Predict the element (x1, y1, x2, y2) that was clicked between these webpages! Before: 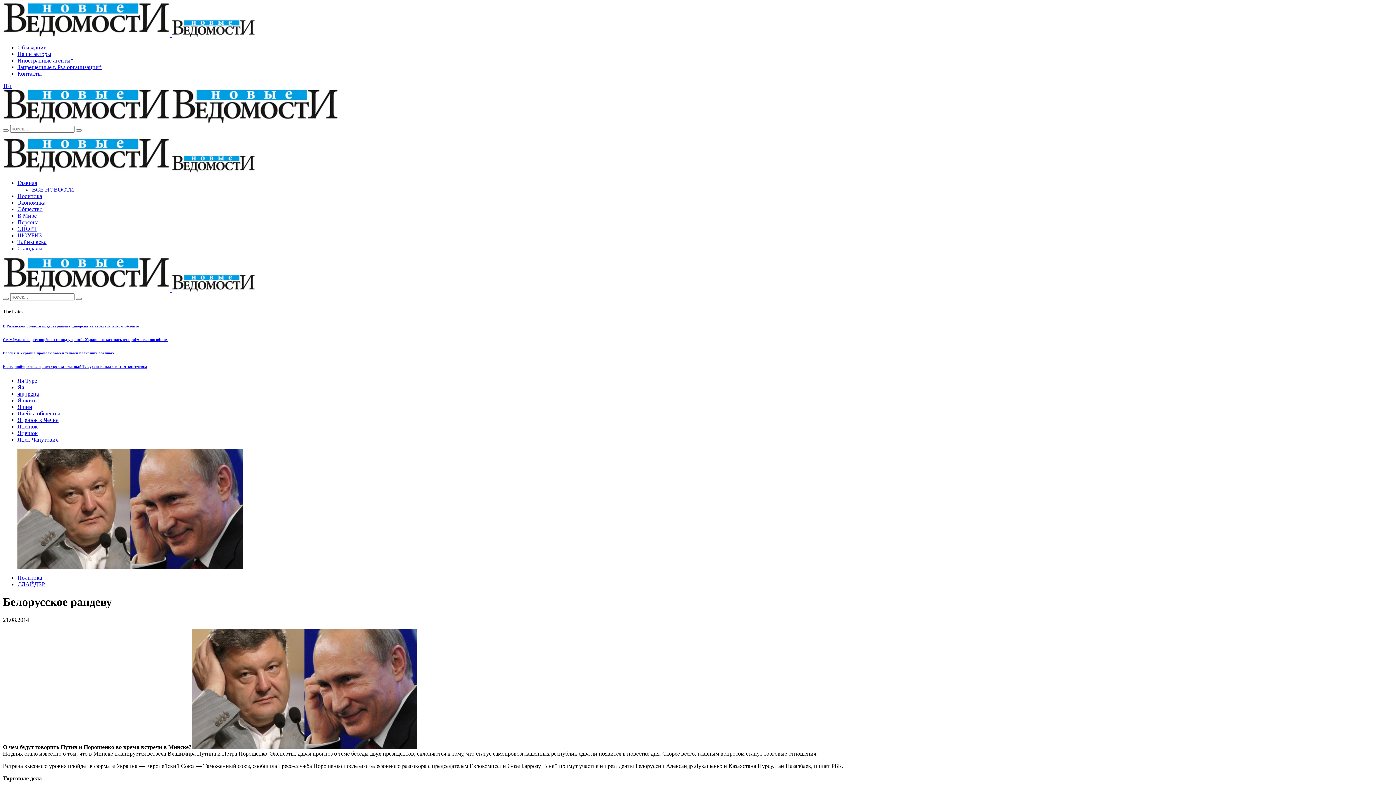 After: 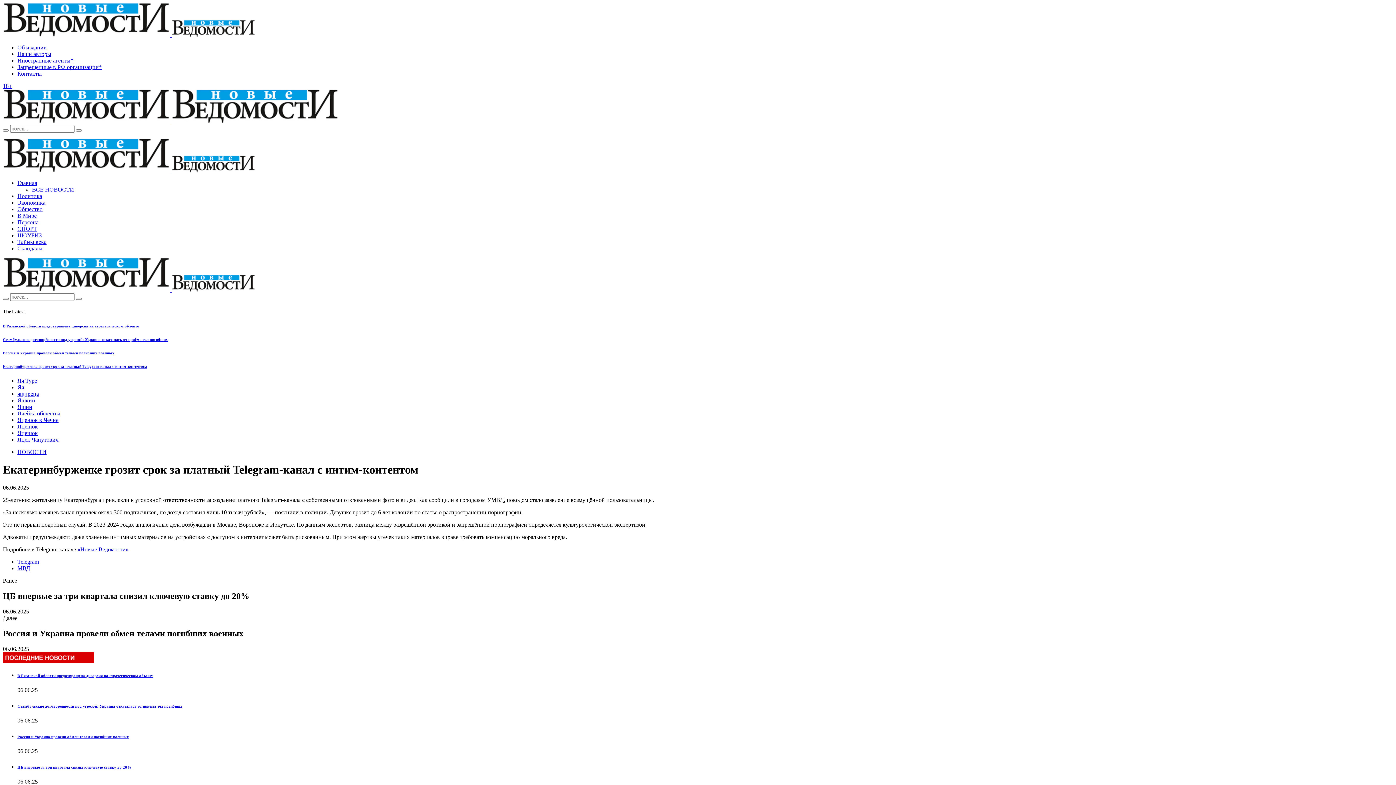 Action: bbox: (2, 364, 147, 368) label: Екатеринбурженке грозит срок за платный Telegram-канал с интим-контентом